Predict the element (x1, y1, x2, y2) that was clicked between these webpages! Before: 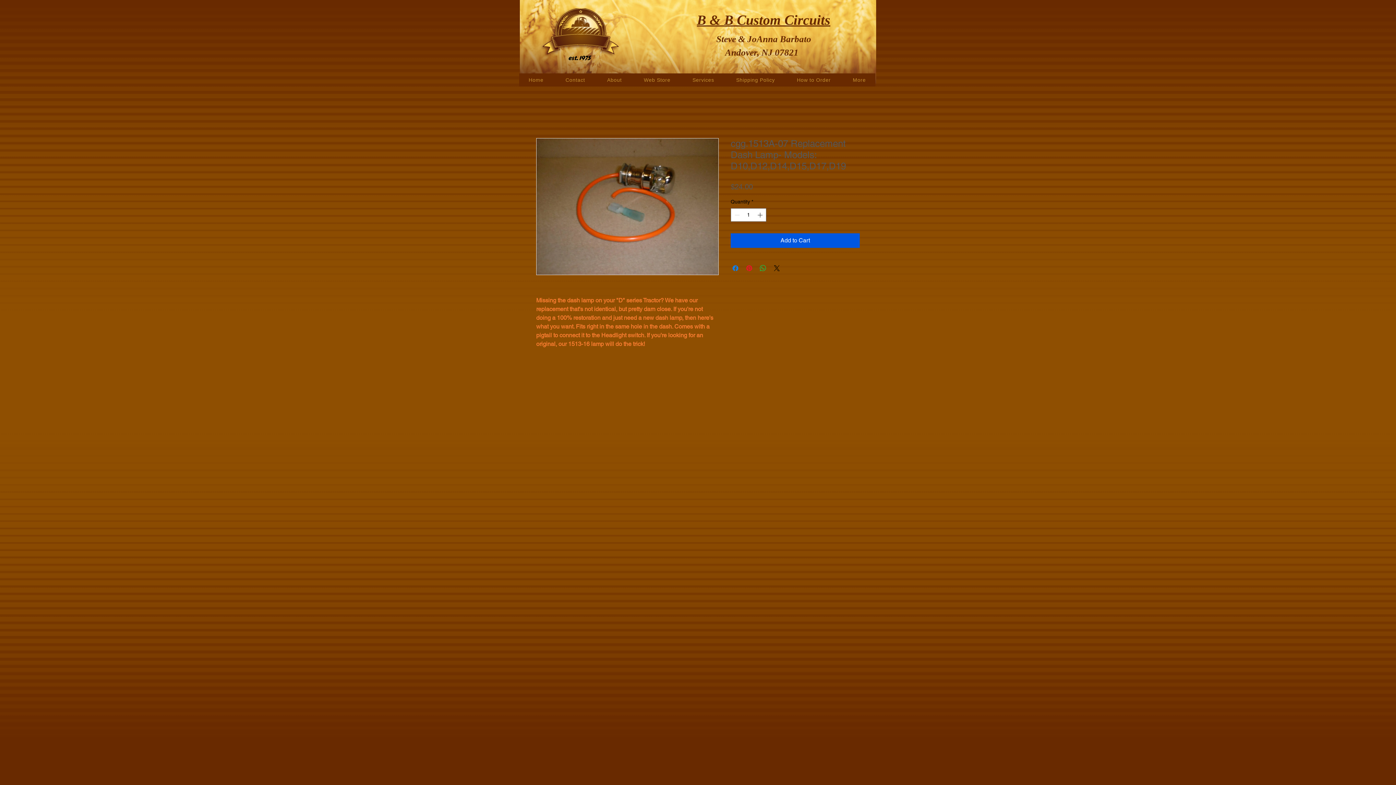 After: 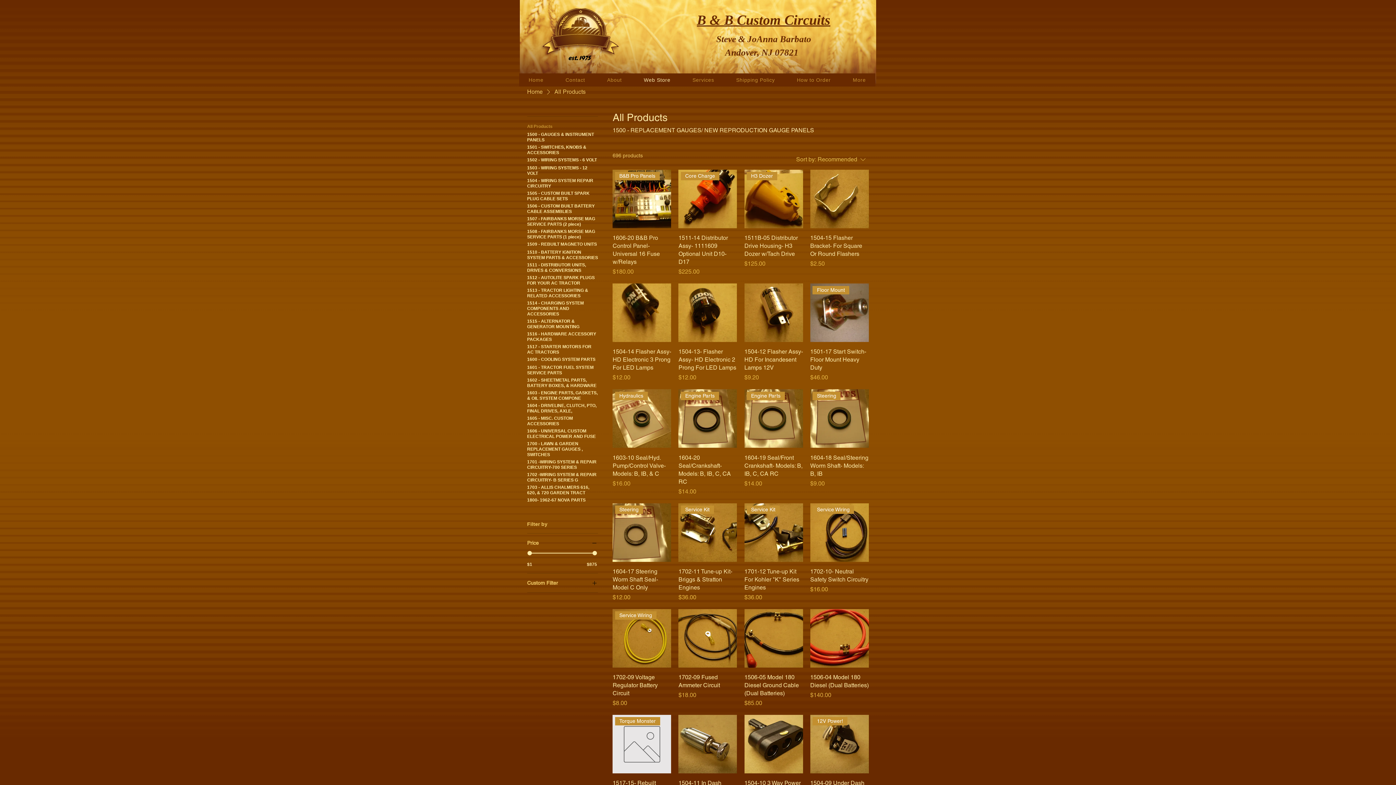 Action: label: Web Store bbox: (634, 73, 680, 86)